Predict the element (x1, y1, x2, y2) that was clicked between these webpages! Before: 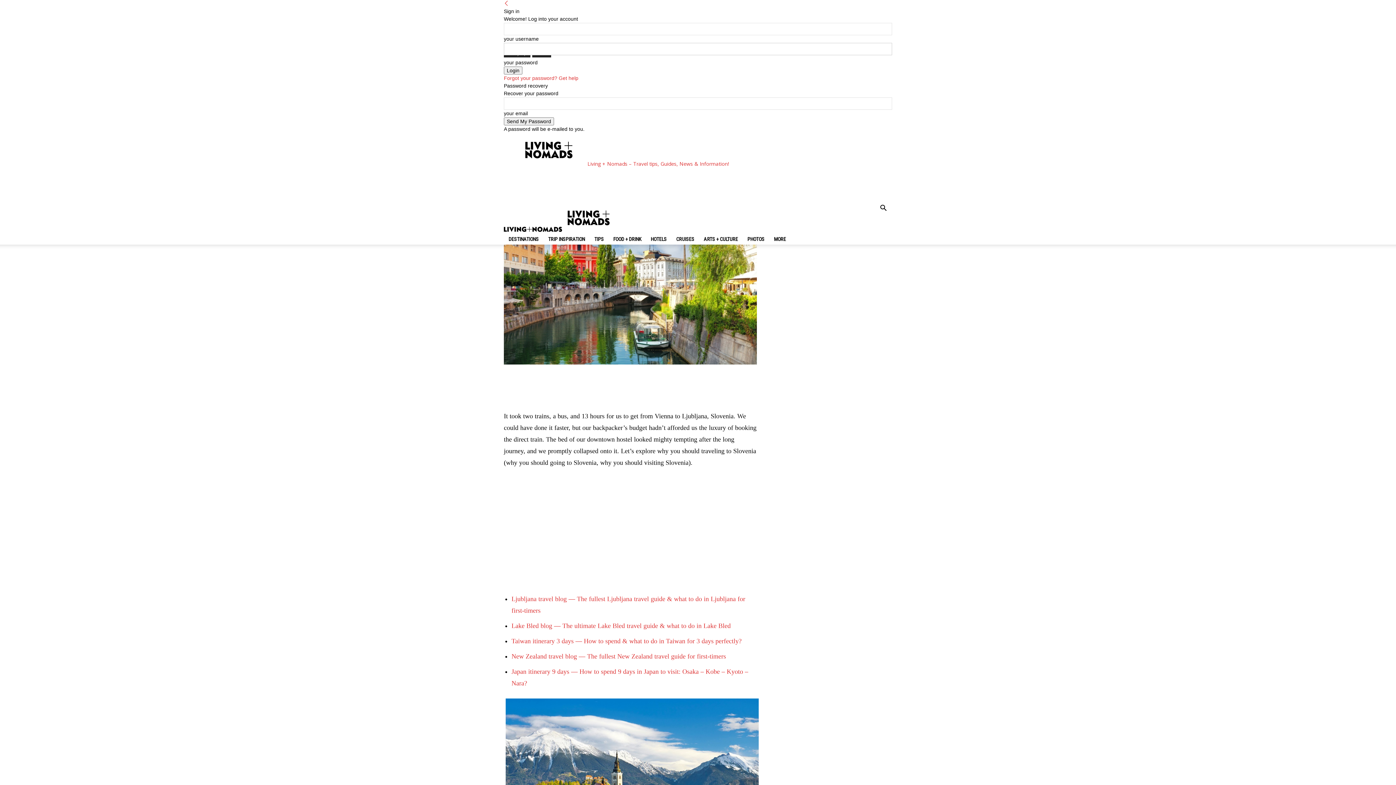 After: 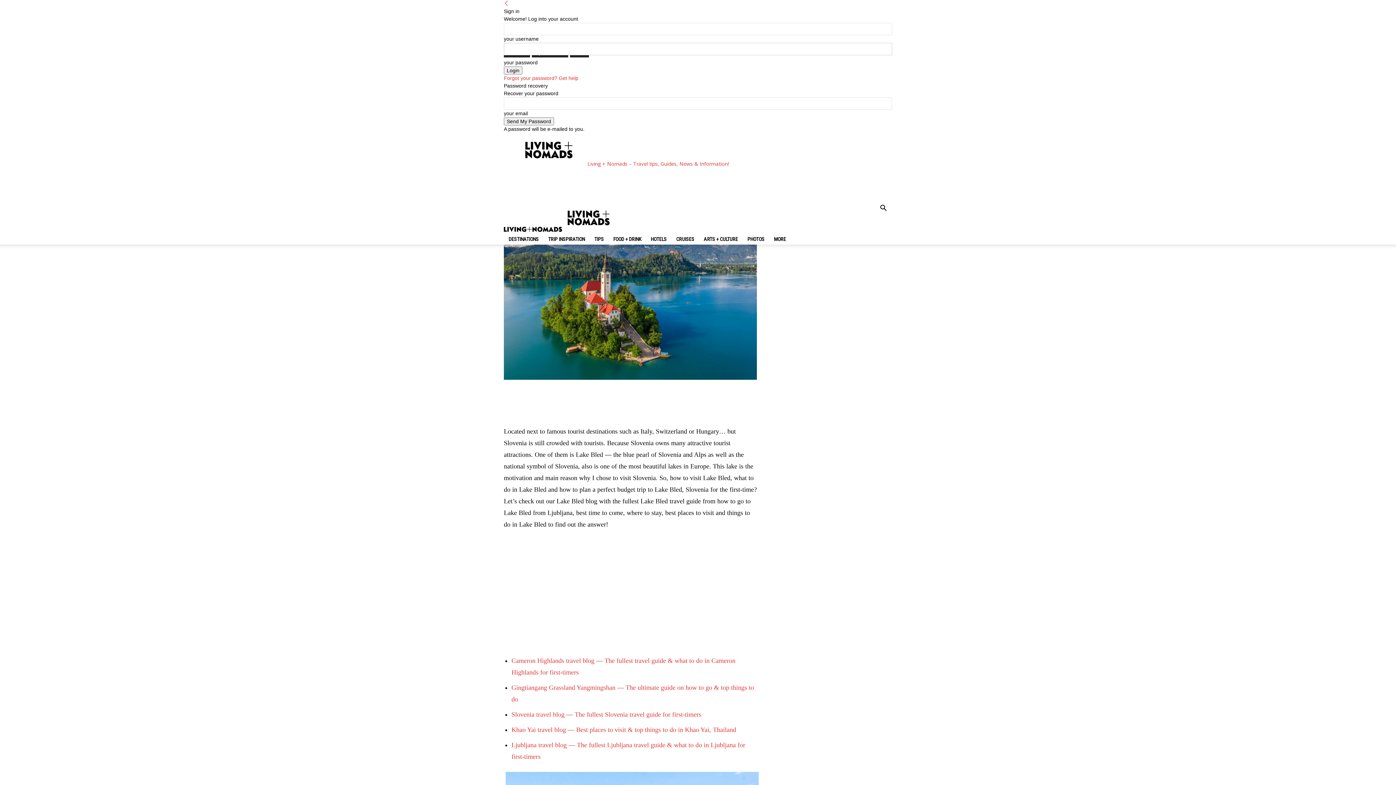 Action: bbox: (511, 622, 730, 629) label: Lake Bled blog — The ultimate Lake Bled travel guide & what to do in Lake Bled